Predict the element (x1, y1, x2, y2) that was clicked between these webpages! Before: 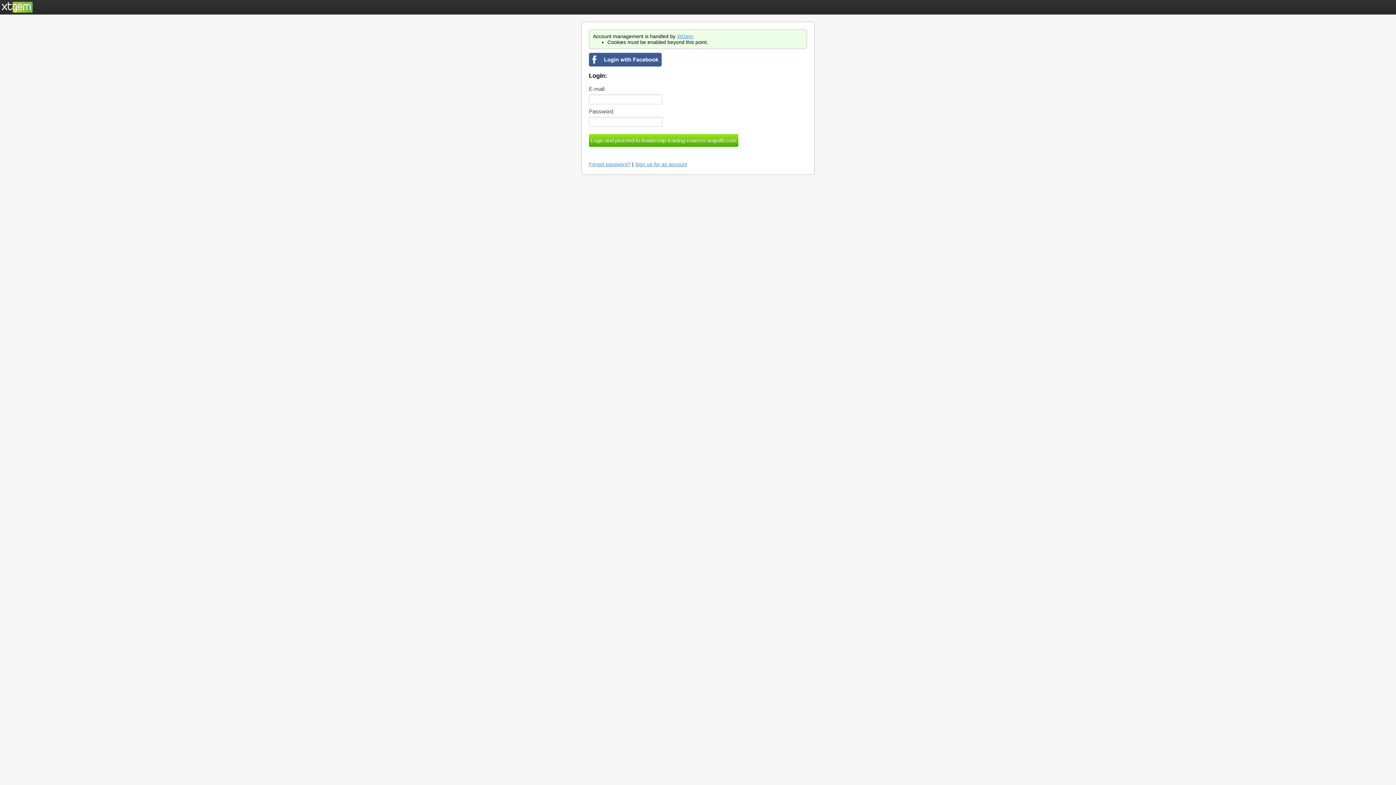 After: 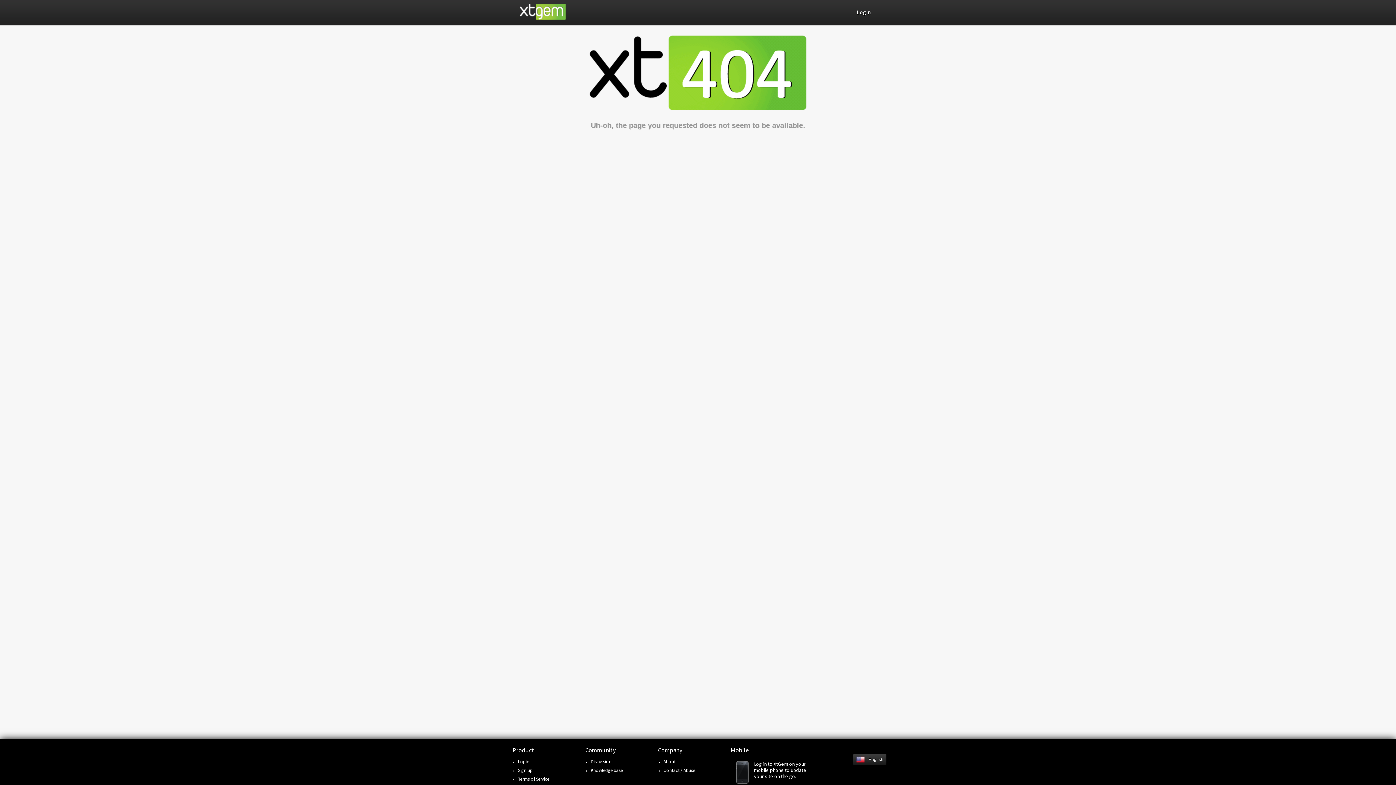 Action: label: Sign up for an account bbox: (635, 161, 687, 167)